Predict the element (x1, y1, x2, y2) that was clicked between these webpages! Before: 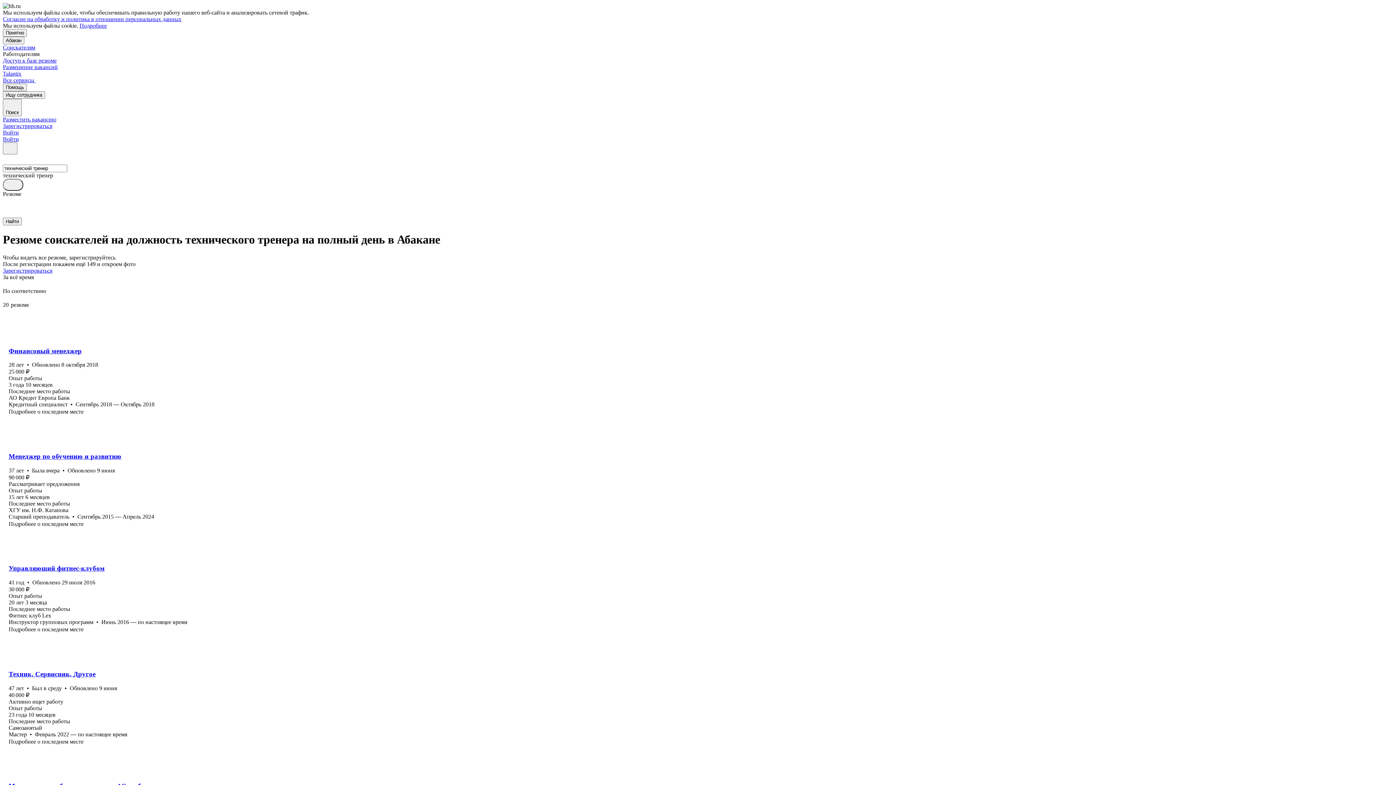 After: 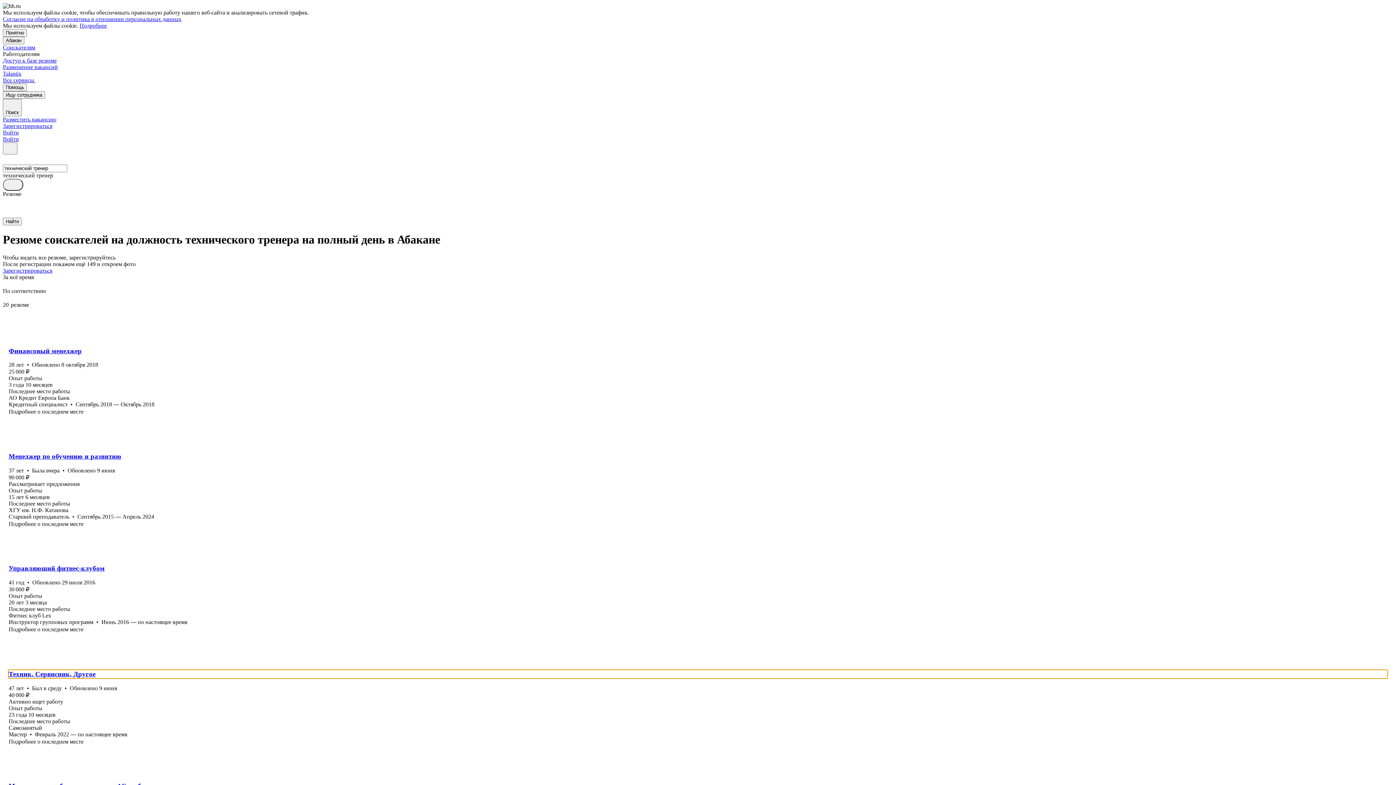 Action: label: Техник, Сервисник, Другое bbox: (8, 670, 1387, 678)